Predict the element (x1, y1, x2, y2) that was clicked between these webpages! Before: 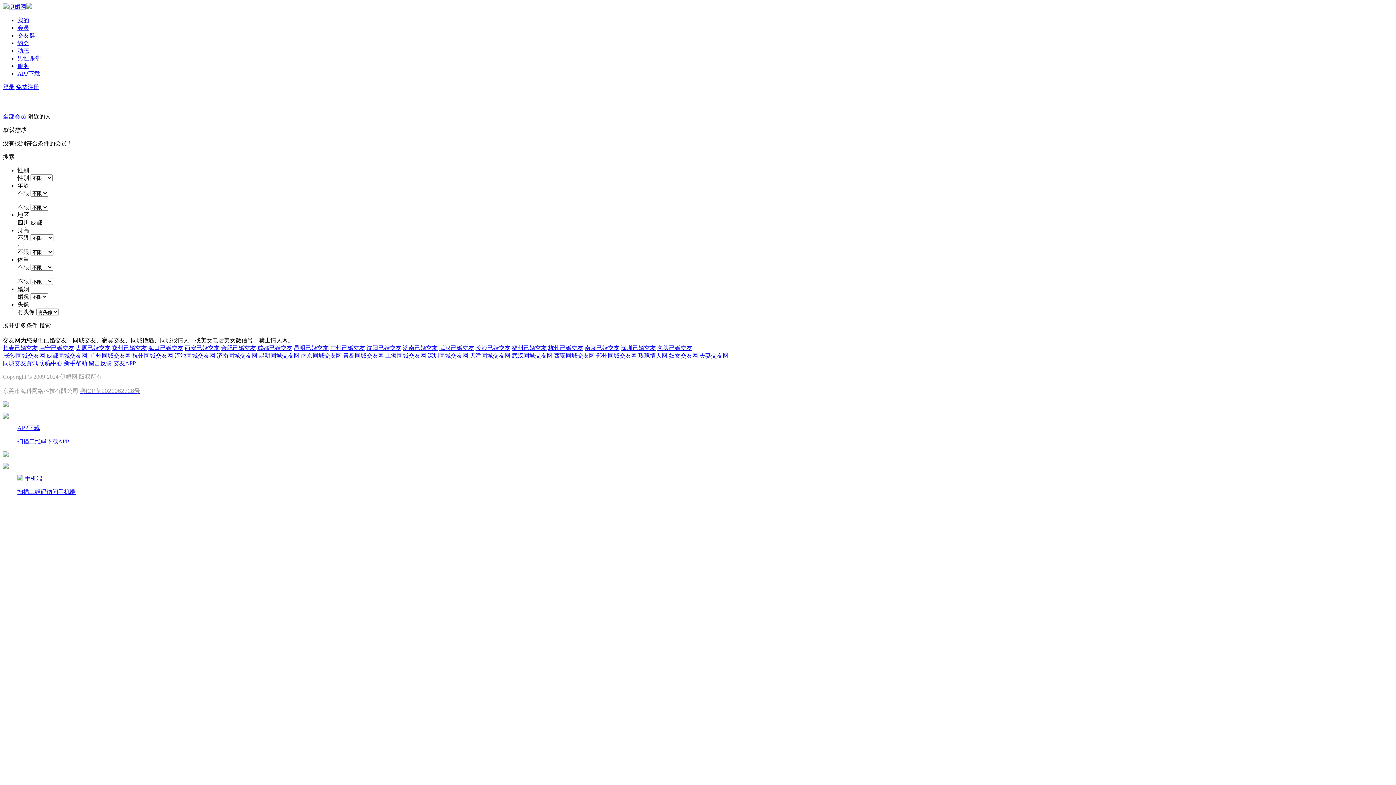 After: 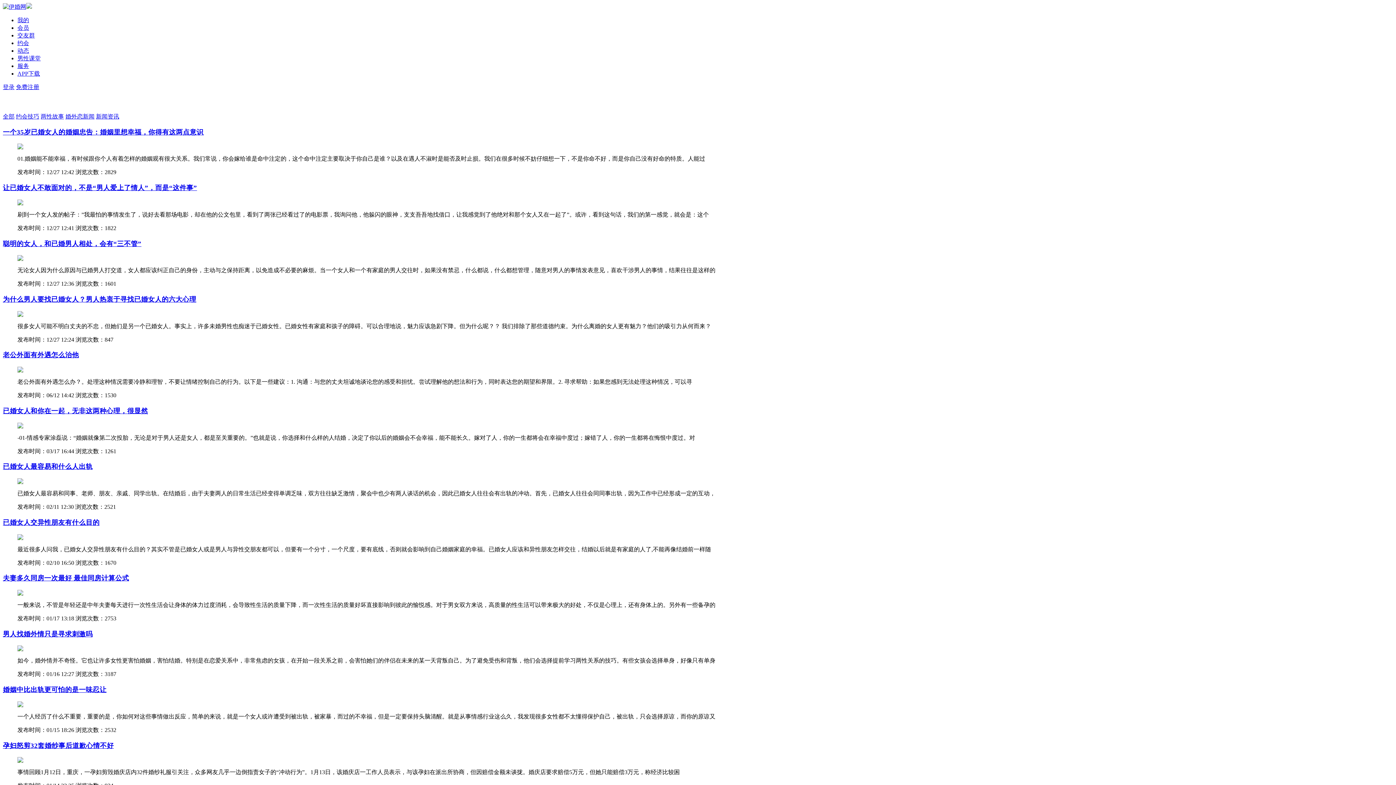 Action: bbox: (2, 360, 37, 366) label: 同城交友资讯